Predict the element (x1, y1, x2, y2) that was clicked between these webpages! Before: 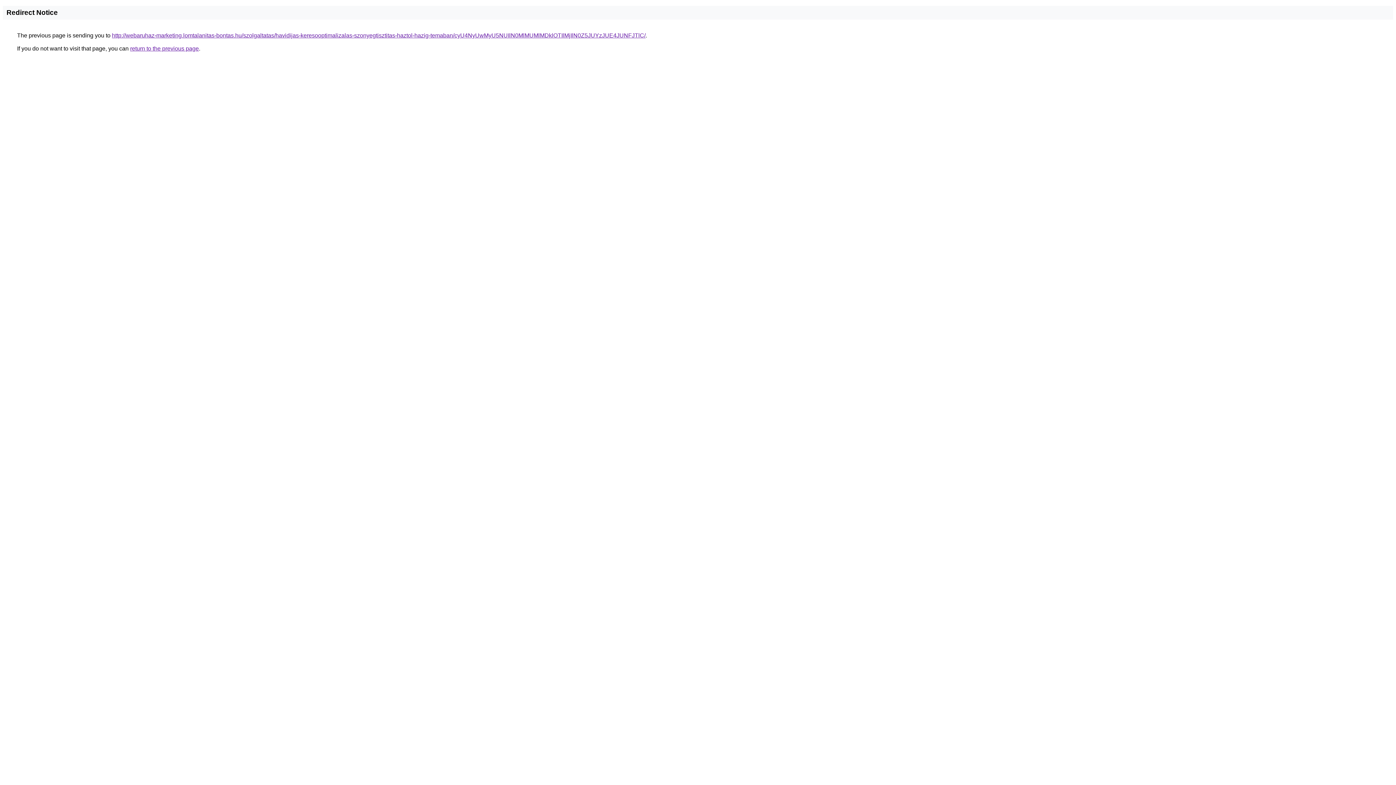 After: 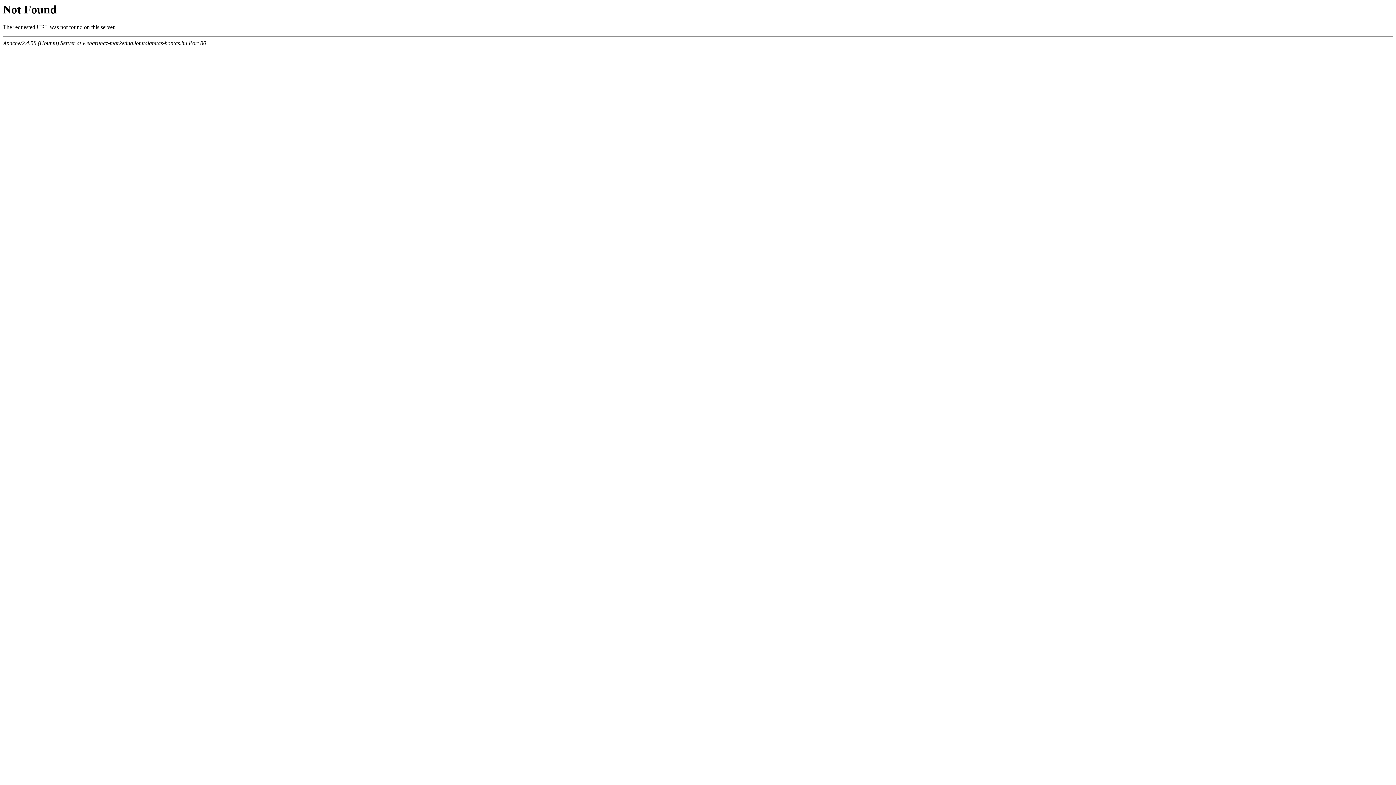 Action: bbox: (112, 32, 645, 38) label: http://webaruhaz-marketing.lomtalanitas-bontas.hu/szolgaltatas/havidijas-keresooptimalizalas-szonyegtisztitas-haztol-hazig-temaban/cyU4NyUwMyU5NUIlN0MlMUMlMDklOTIlMjIlN0Z5JUYzJUE4JUNFJTlC/